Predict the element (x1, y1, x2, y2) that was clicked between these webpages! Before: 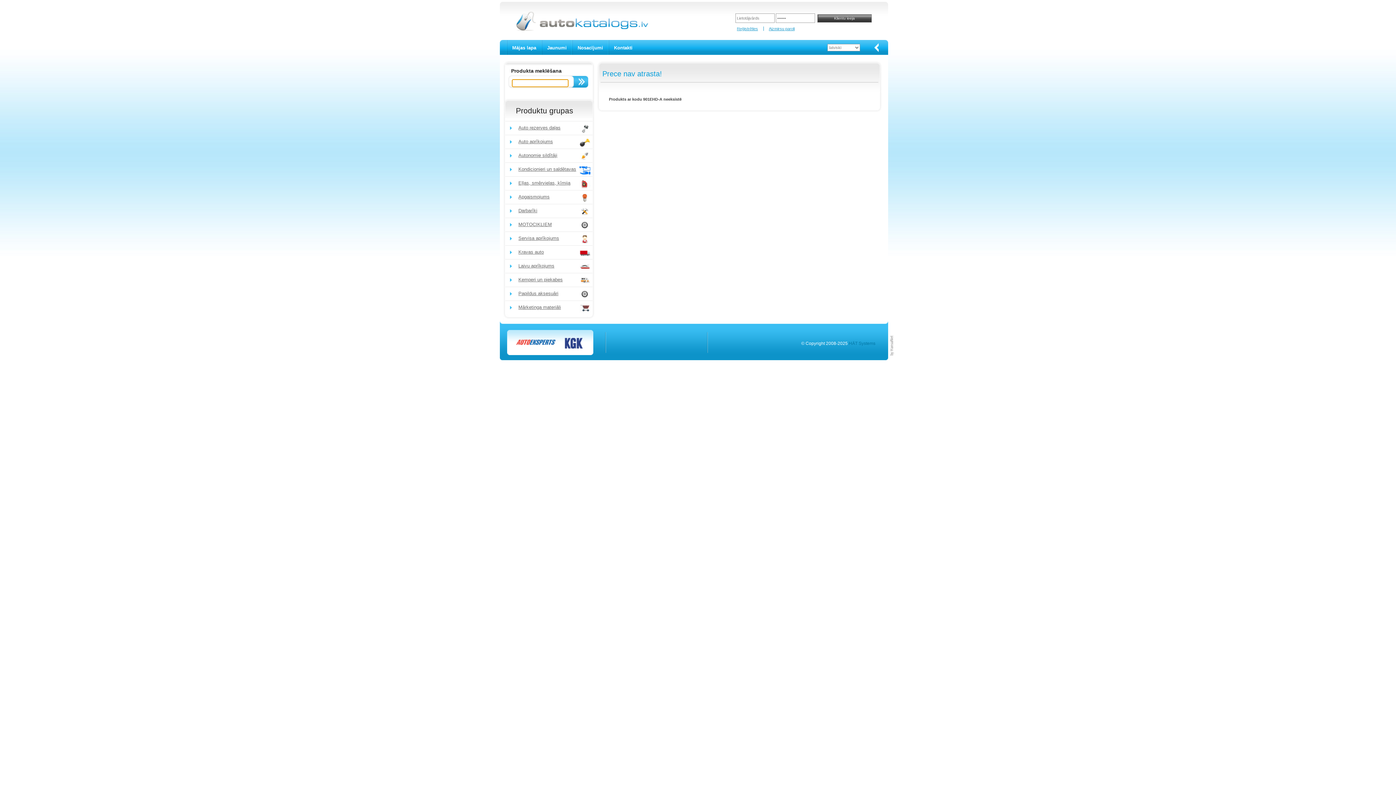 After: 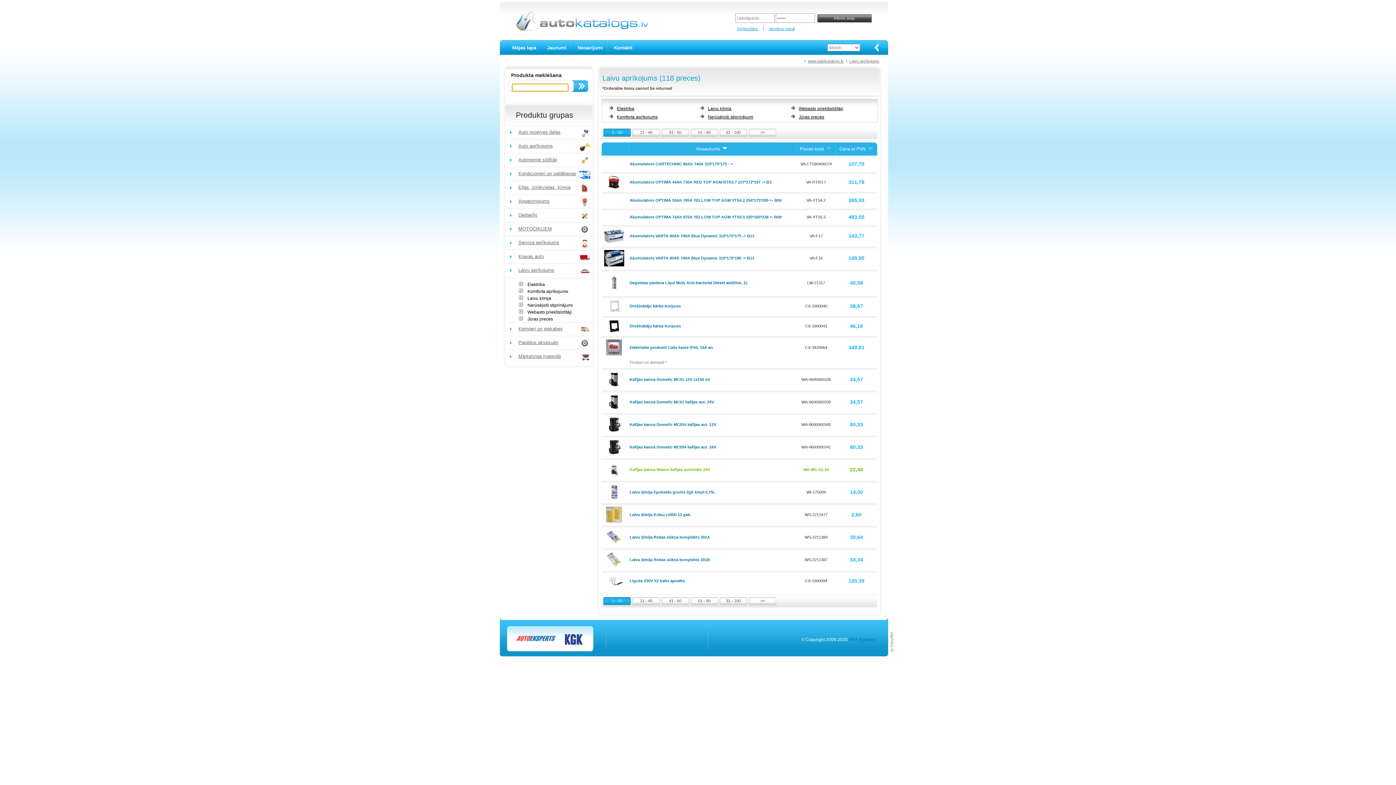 Action: label: Laivu aprīkojums bbox: (505, 259, 592, 276)